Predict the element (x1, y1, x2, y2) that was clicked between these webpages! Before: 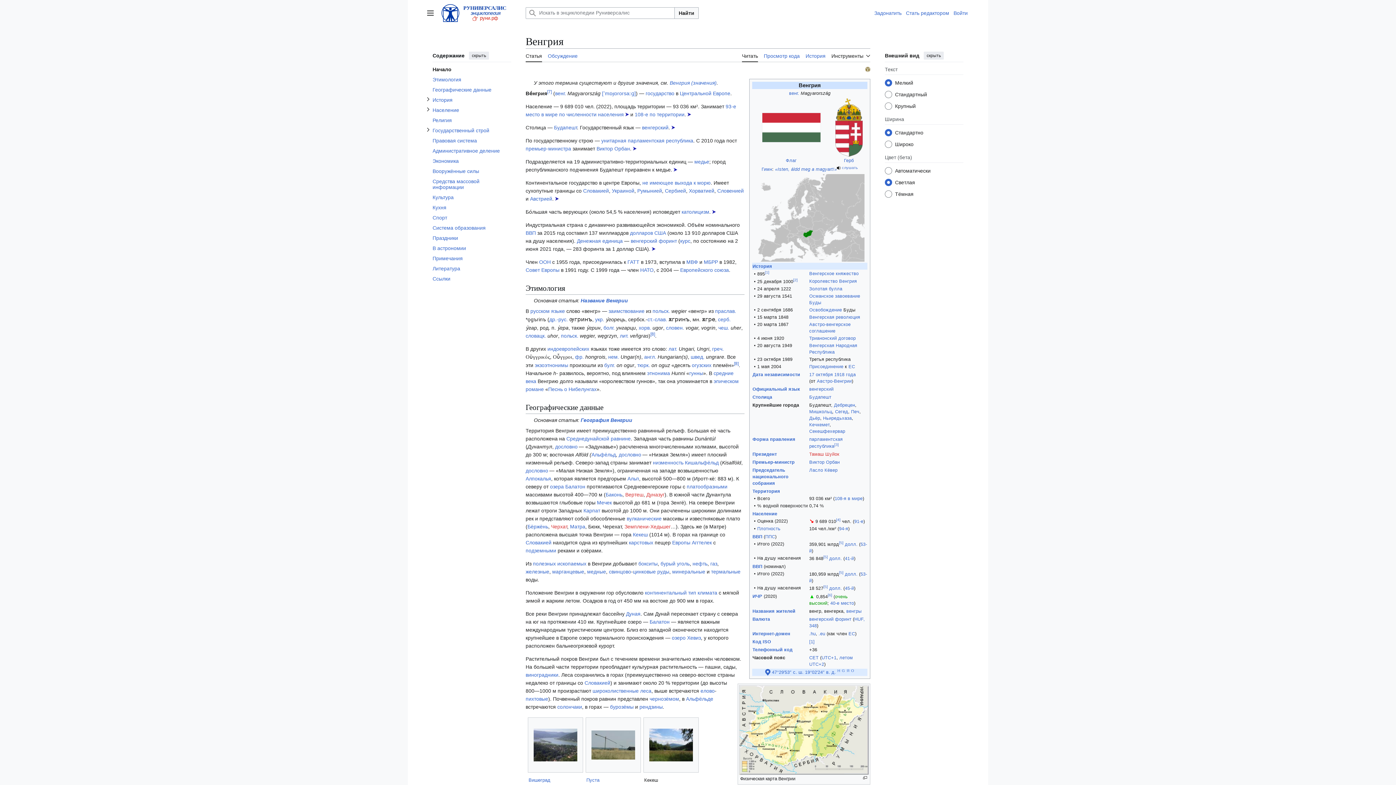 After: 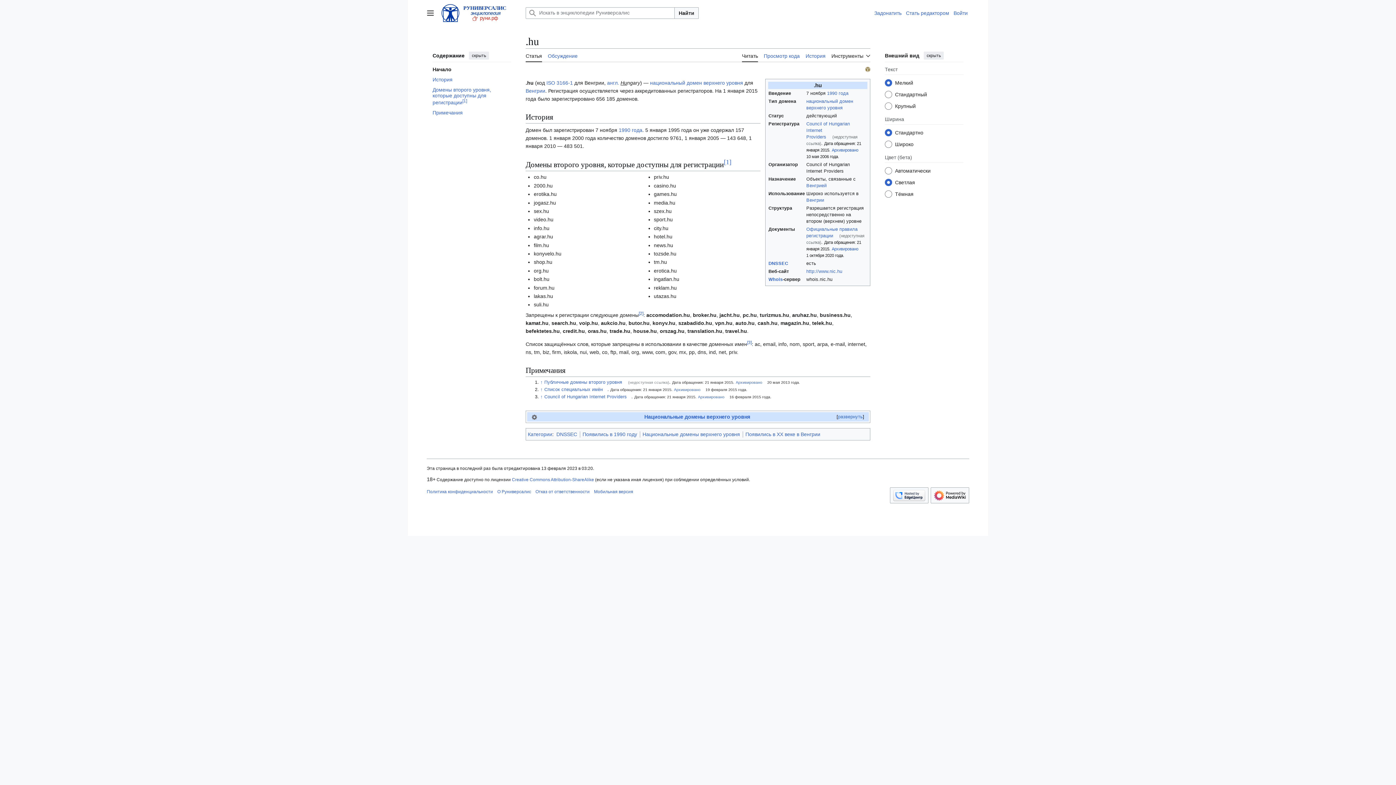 Action: bbox: (809, 631, 816, 636) label: .hu